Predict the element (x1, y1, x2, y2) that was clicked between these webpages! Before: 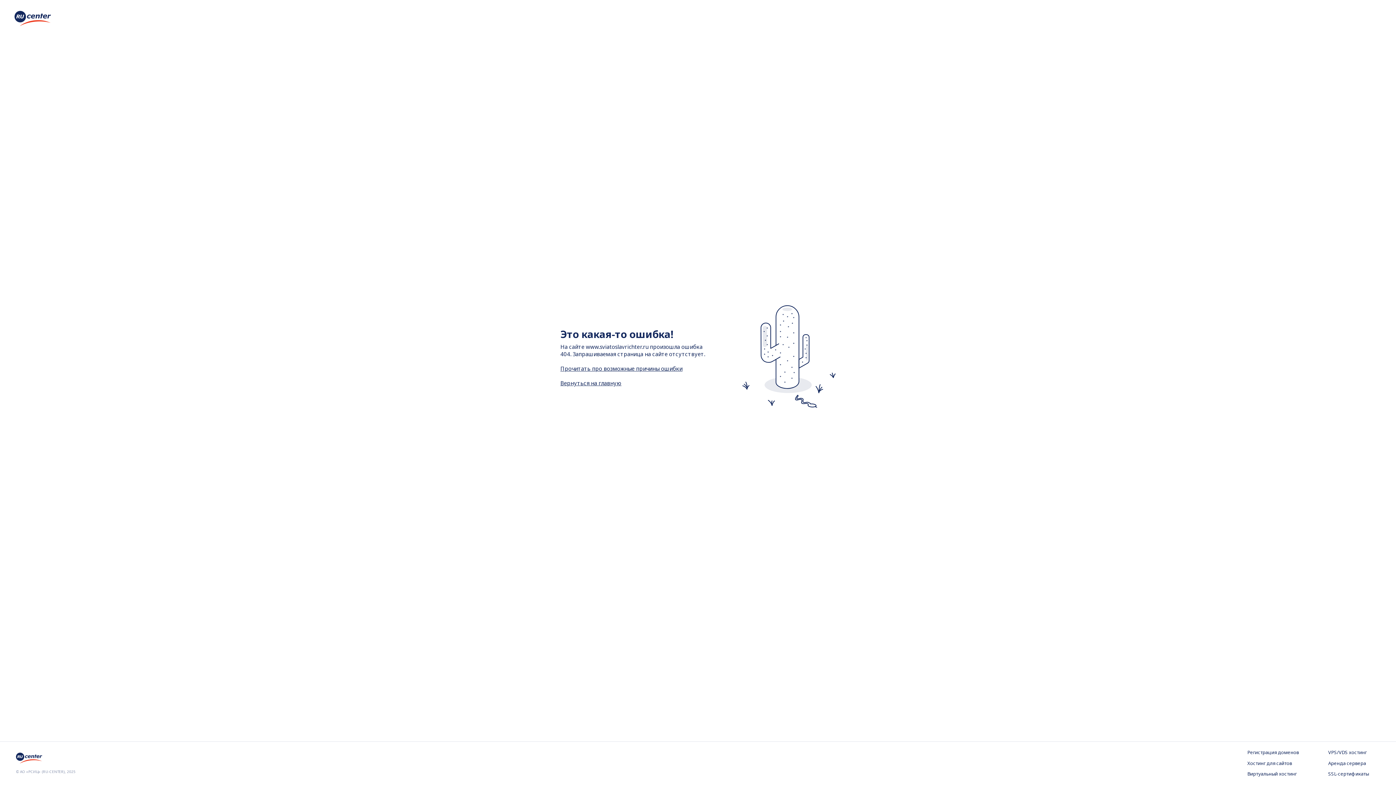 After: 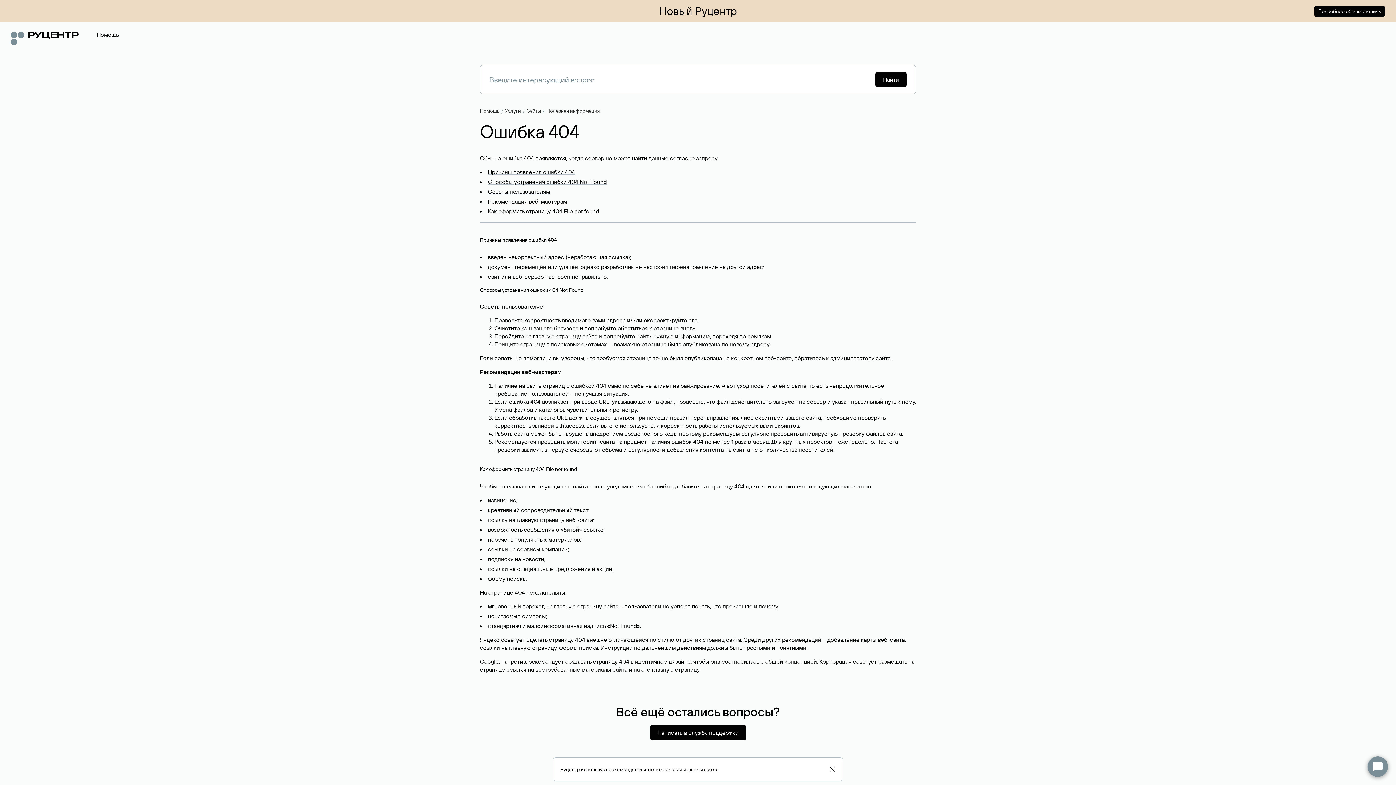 Action: label: Прочитать про возможные причины ошибки bbox: (560, 364, 682, 372)